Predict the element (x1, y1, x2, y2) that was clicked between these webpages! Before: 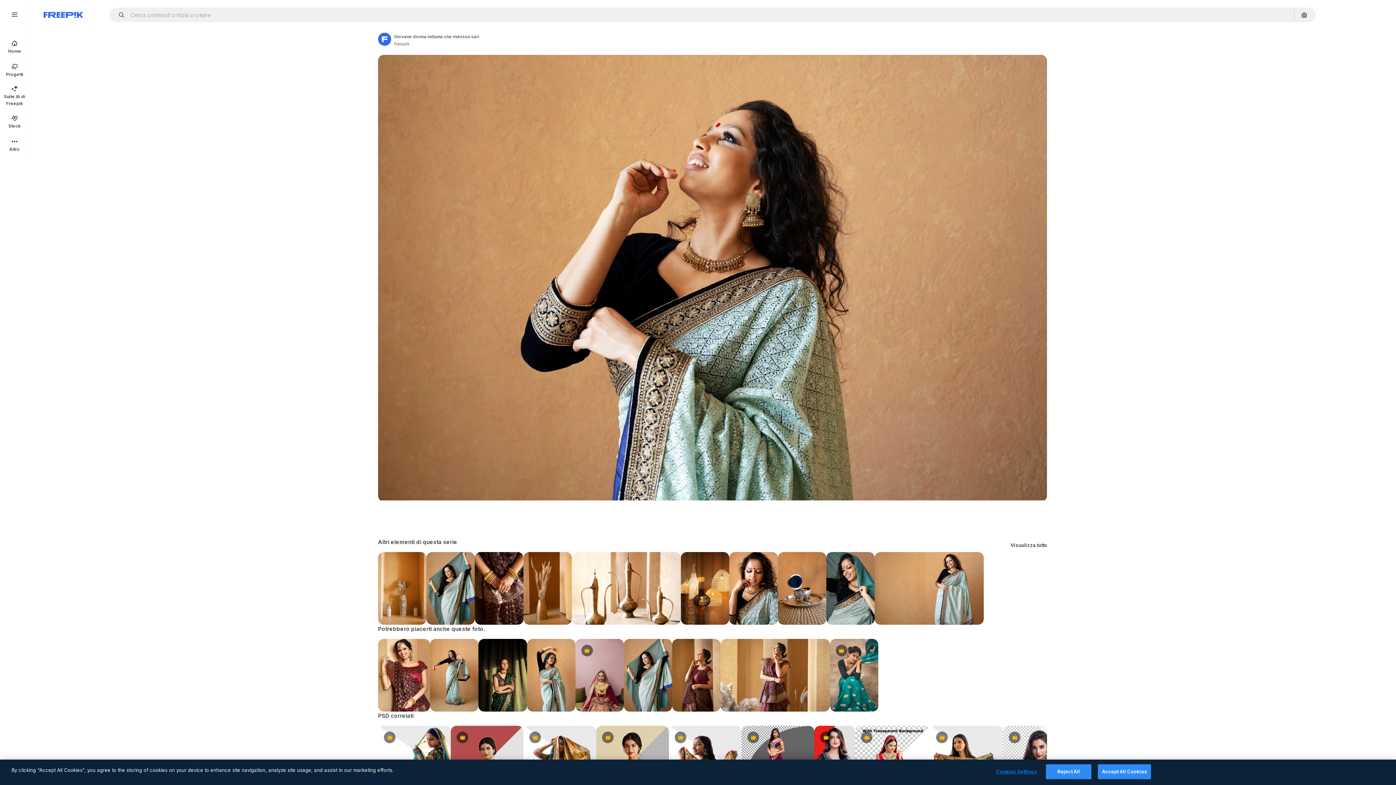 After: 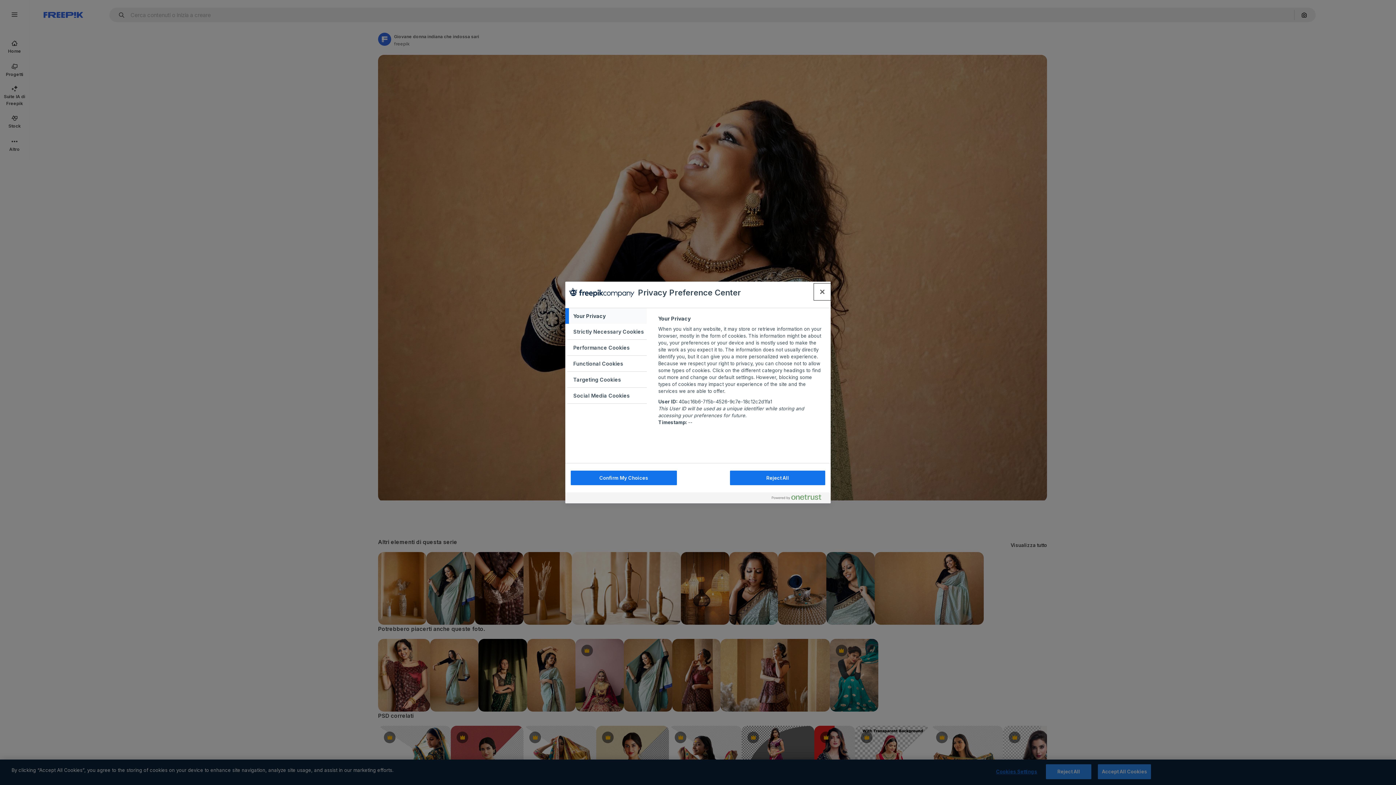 Action: label: Cookies Settings bbox: (994, 765, 1039, 779)